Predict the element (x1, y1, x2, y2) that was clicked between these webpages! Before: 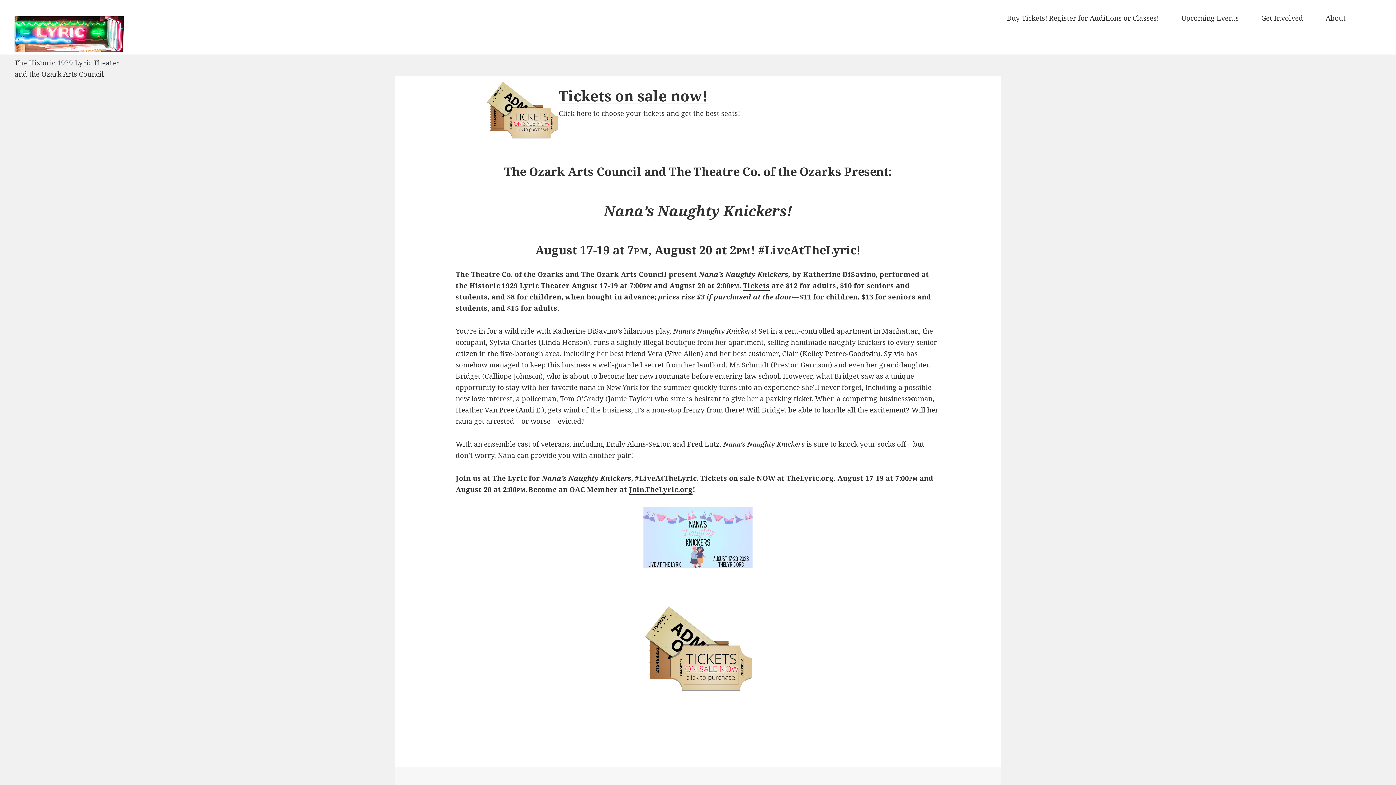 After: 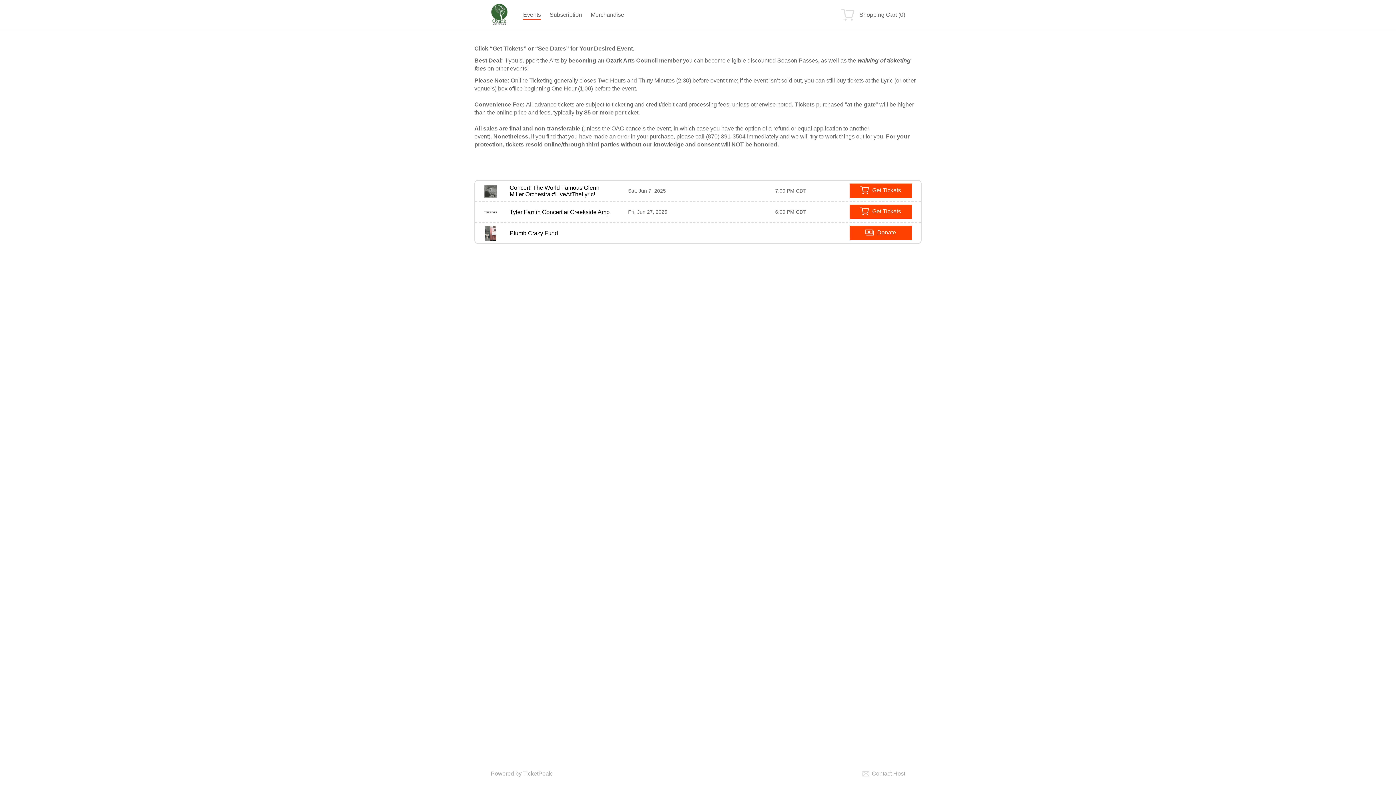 Action: label: Buy Tickets! Register for Auditions or Classes! bbox: (1007, 7, 1159, 29)